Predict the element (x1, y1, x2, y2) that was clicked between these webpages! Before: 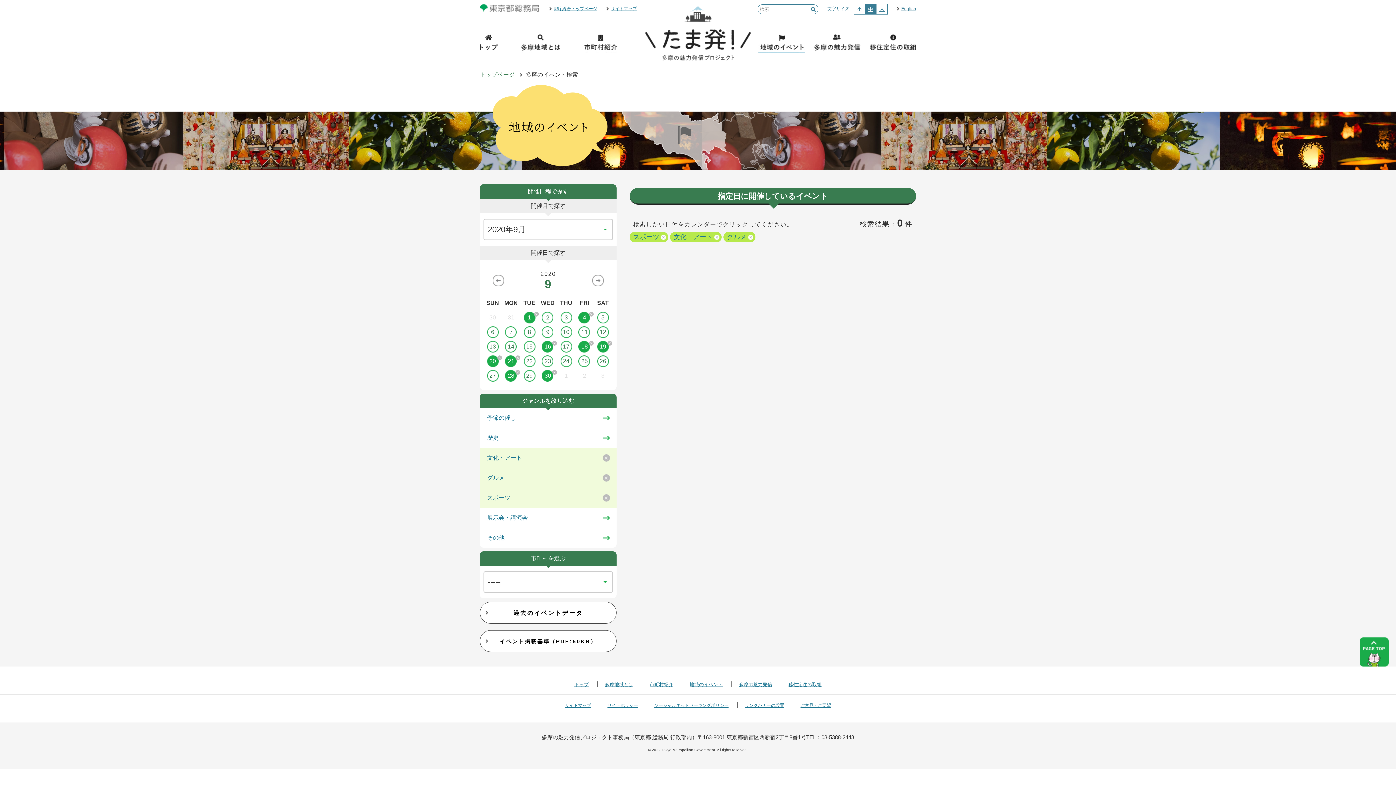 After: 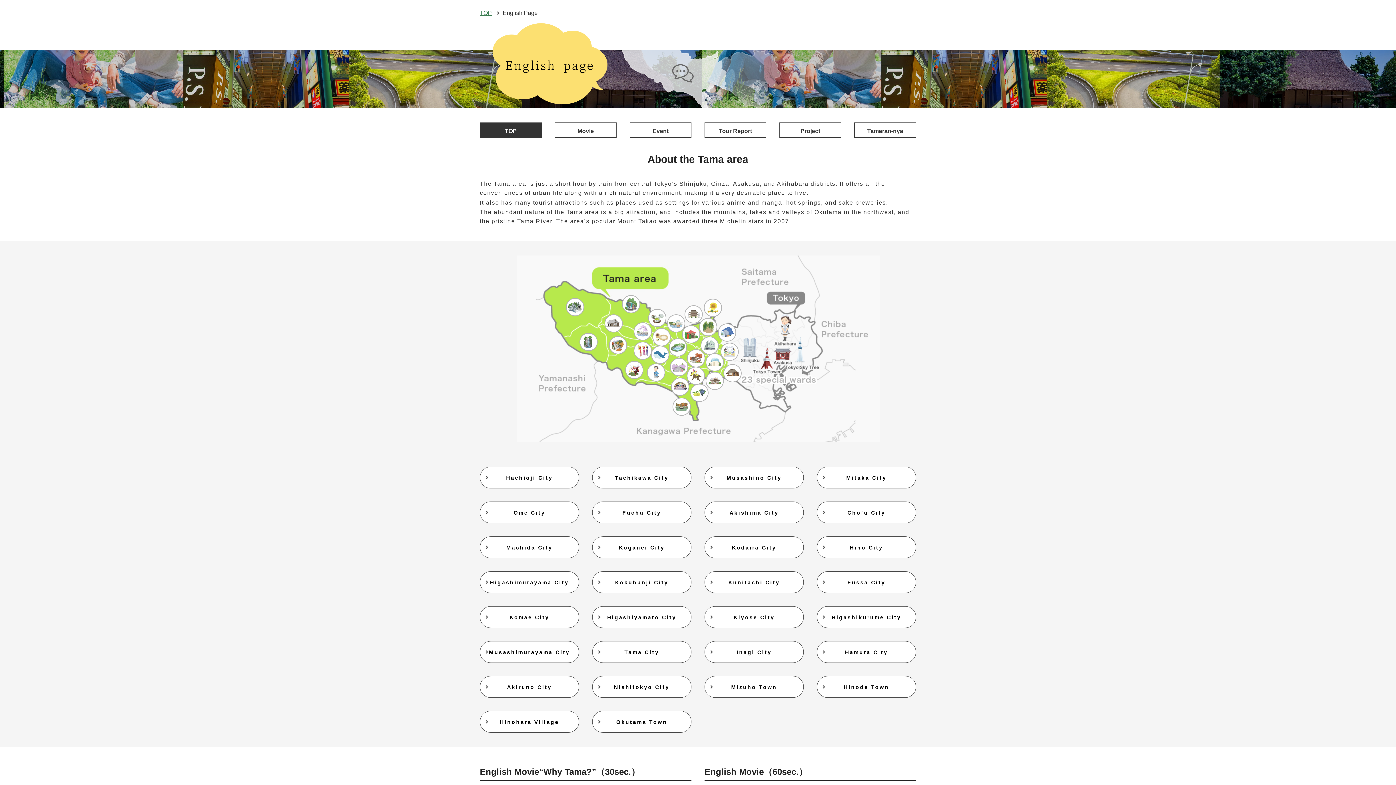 Action: bbox: (901, 6, 916, 11) label: English